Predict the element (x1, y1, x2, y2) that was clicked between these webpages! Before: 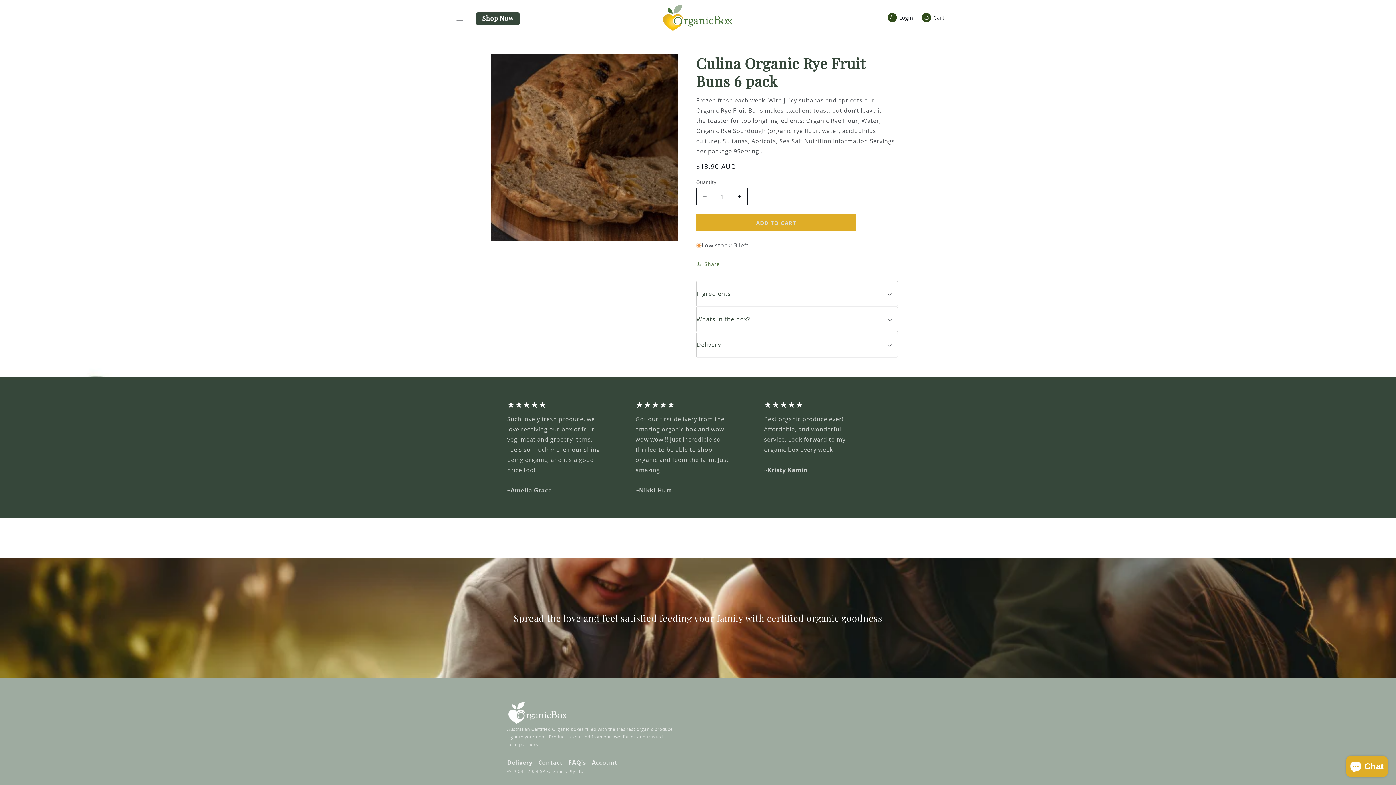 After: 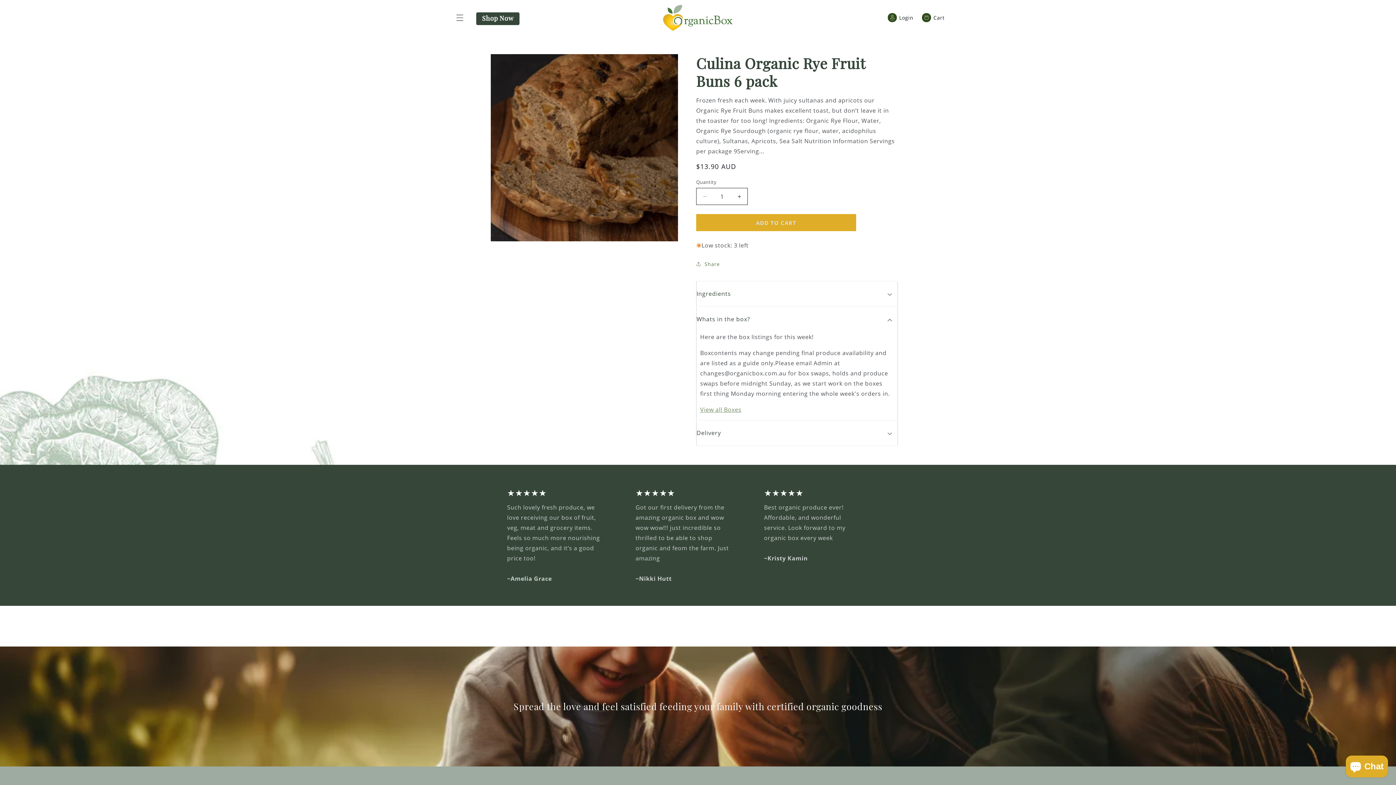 Action: label: Whats in the box? bbox: (696, 306, 897, 332)